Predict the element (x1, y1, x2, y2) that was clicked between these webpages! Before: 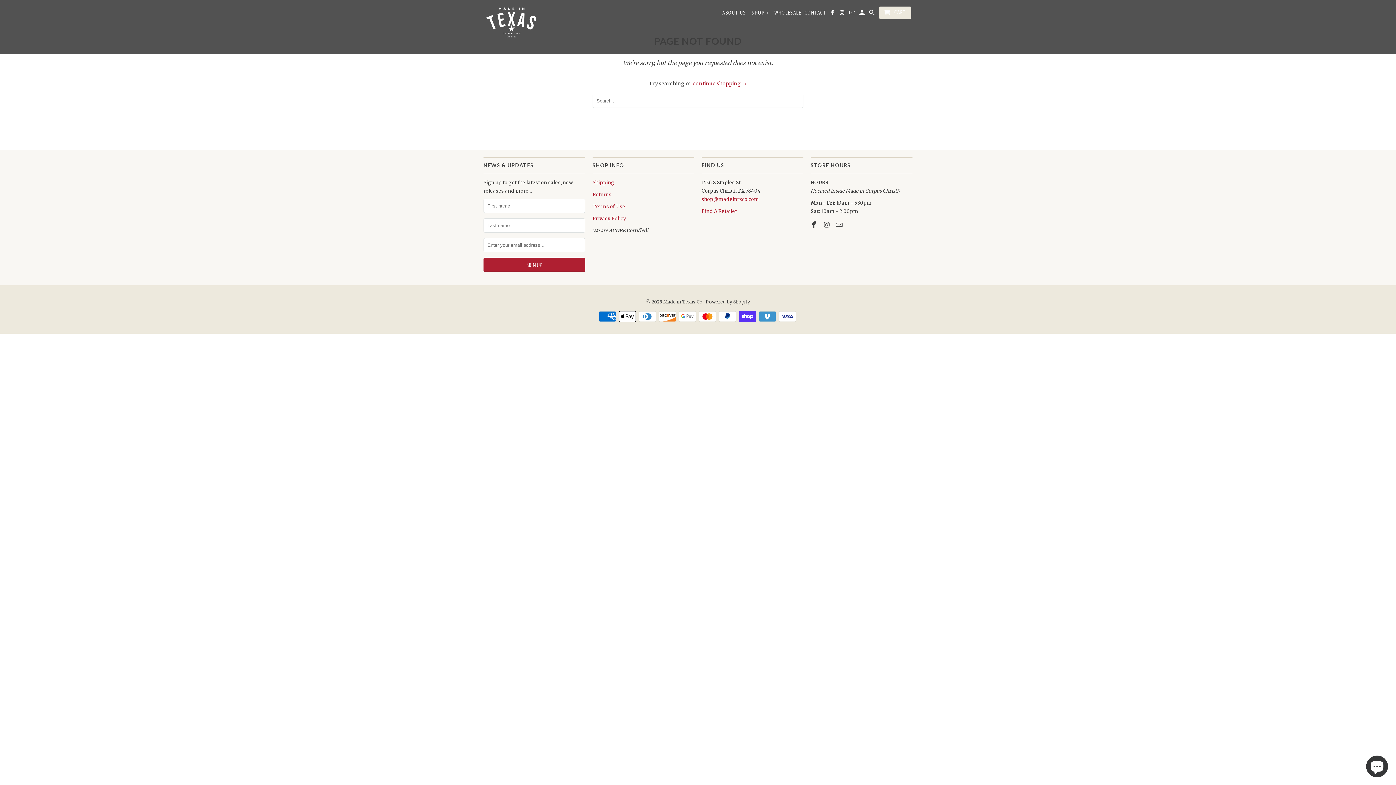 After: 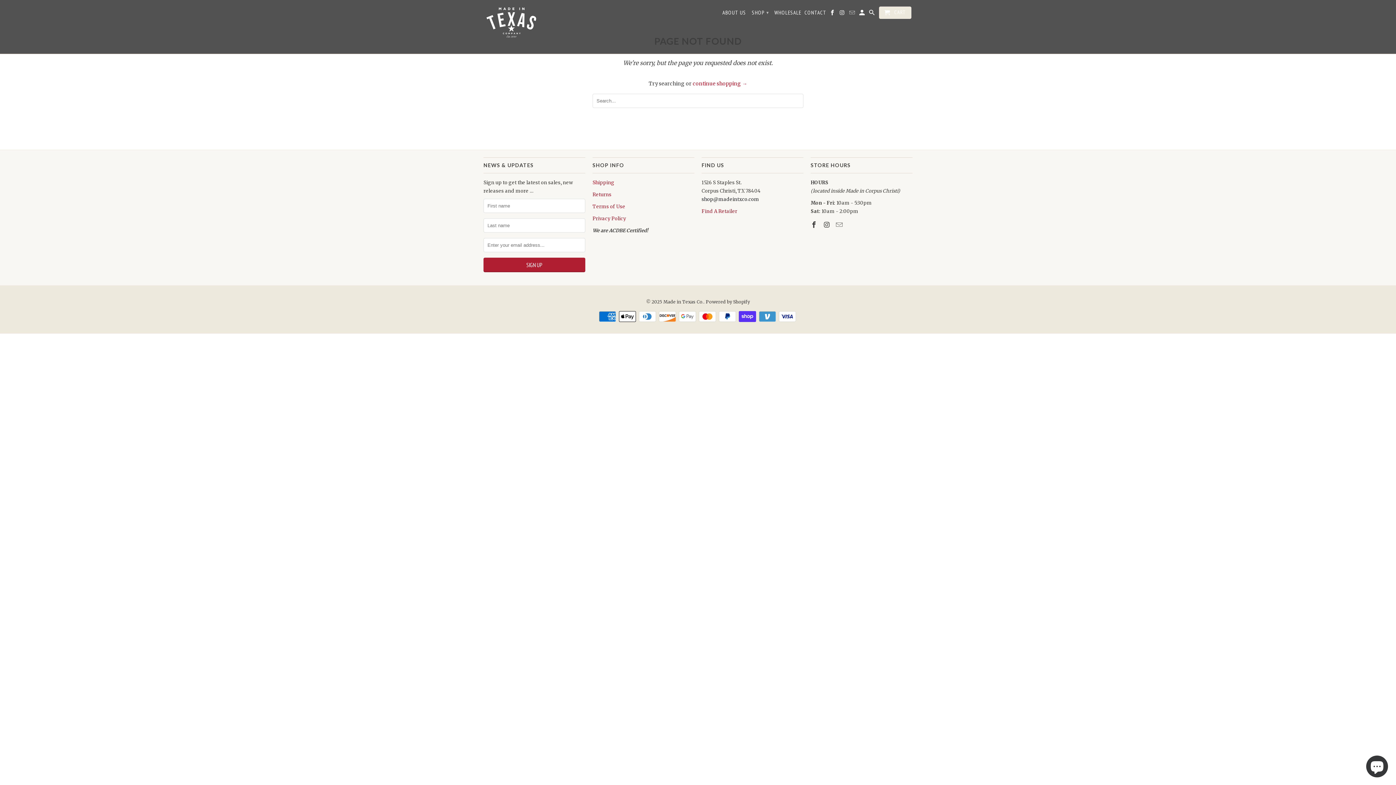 Action: bbox: (701, 196, 759, 202) label: shop@madeintxco.com